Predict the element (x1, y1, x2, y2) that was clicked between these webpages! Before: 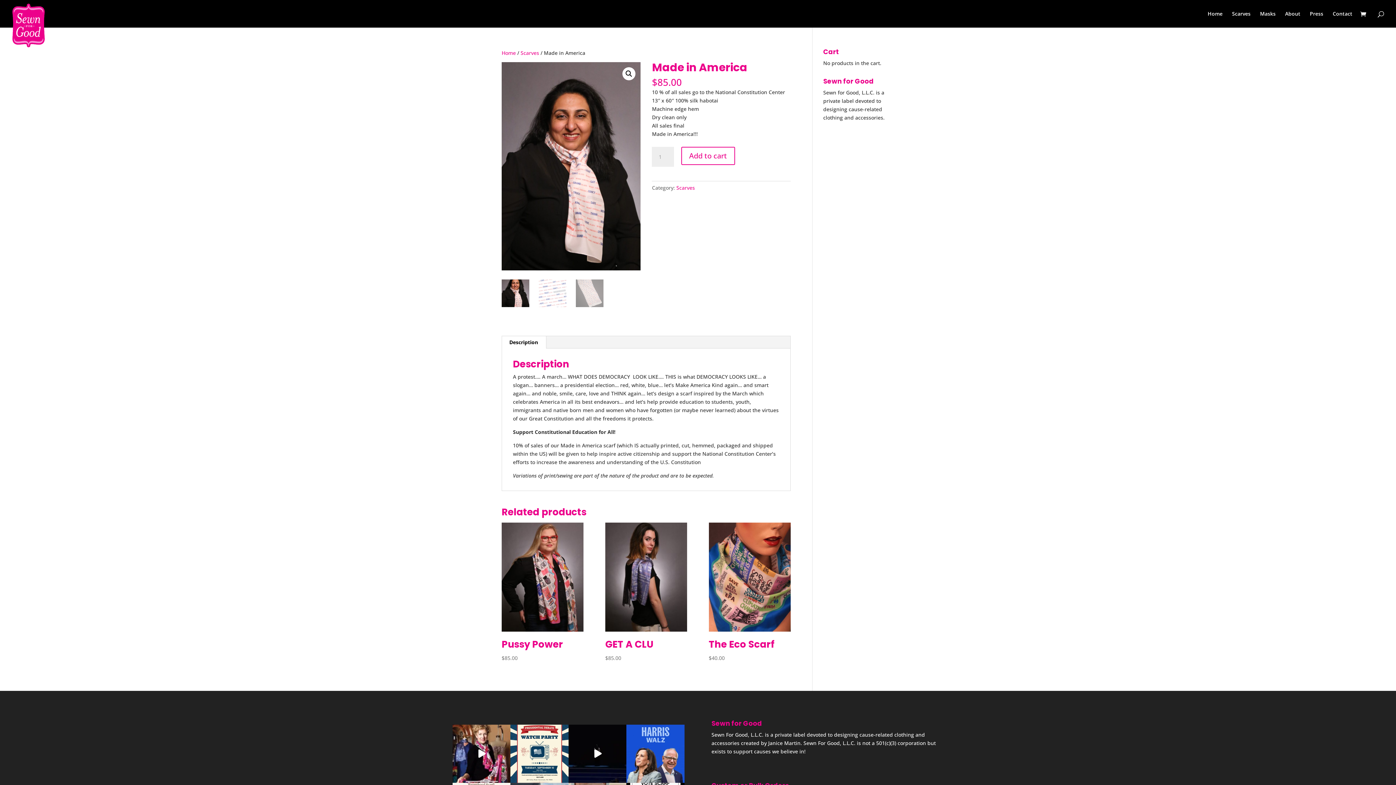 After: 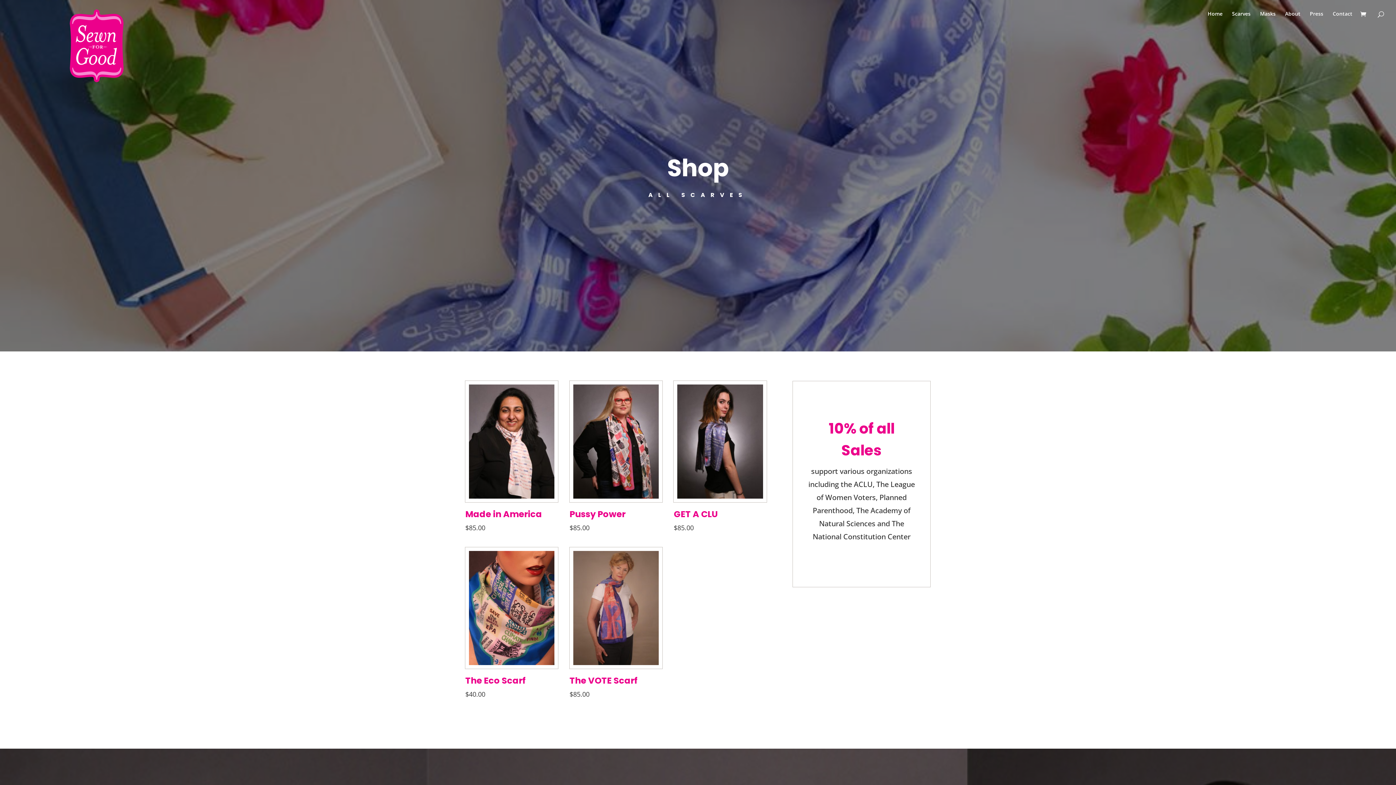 Action: label: Scarves bbox: (1232, 11, 1250, 27)